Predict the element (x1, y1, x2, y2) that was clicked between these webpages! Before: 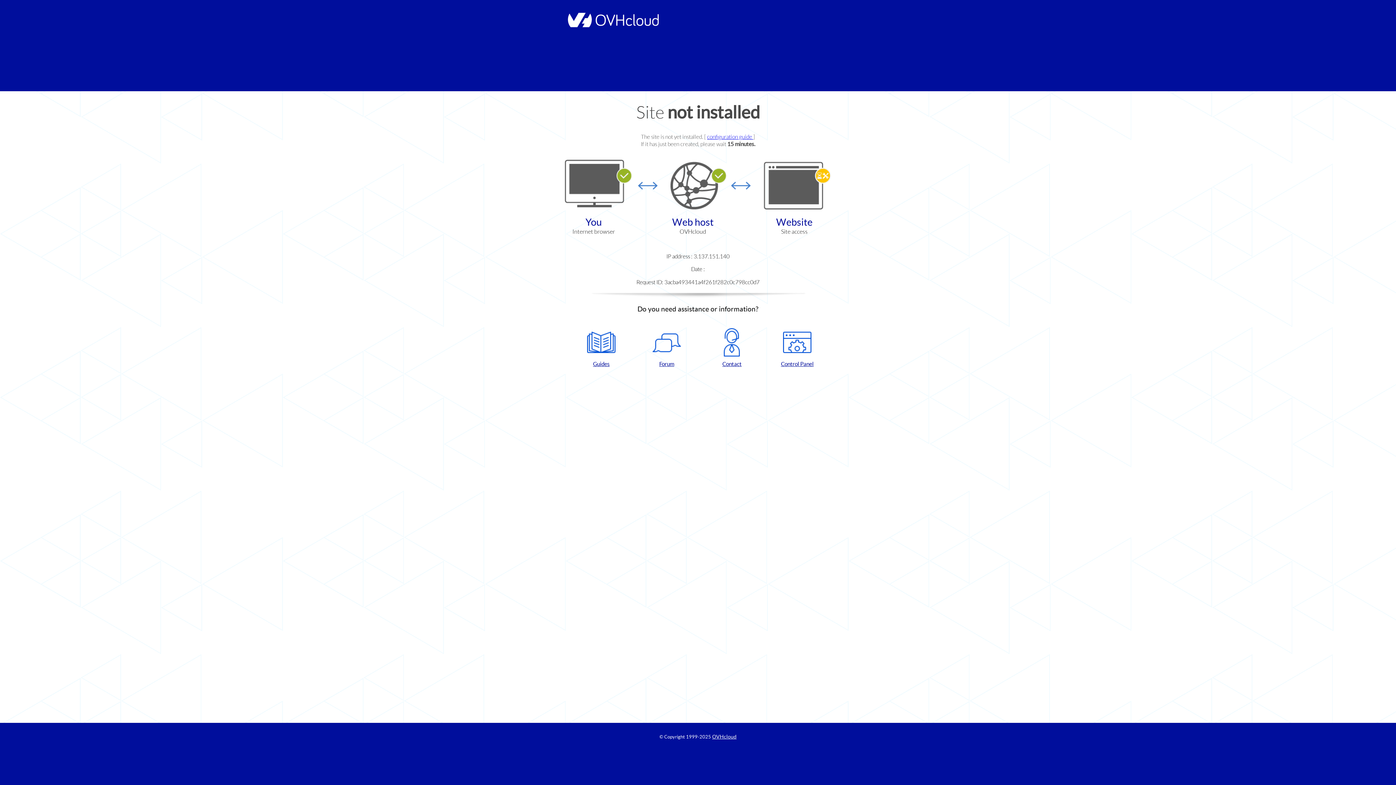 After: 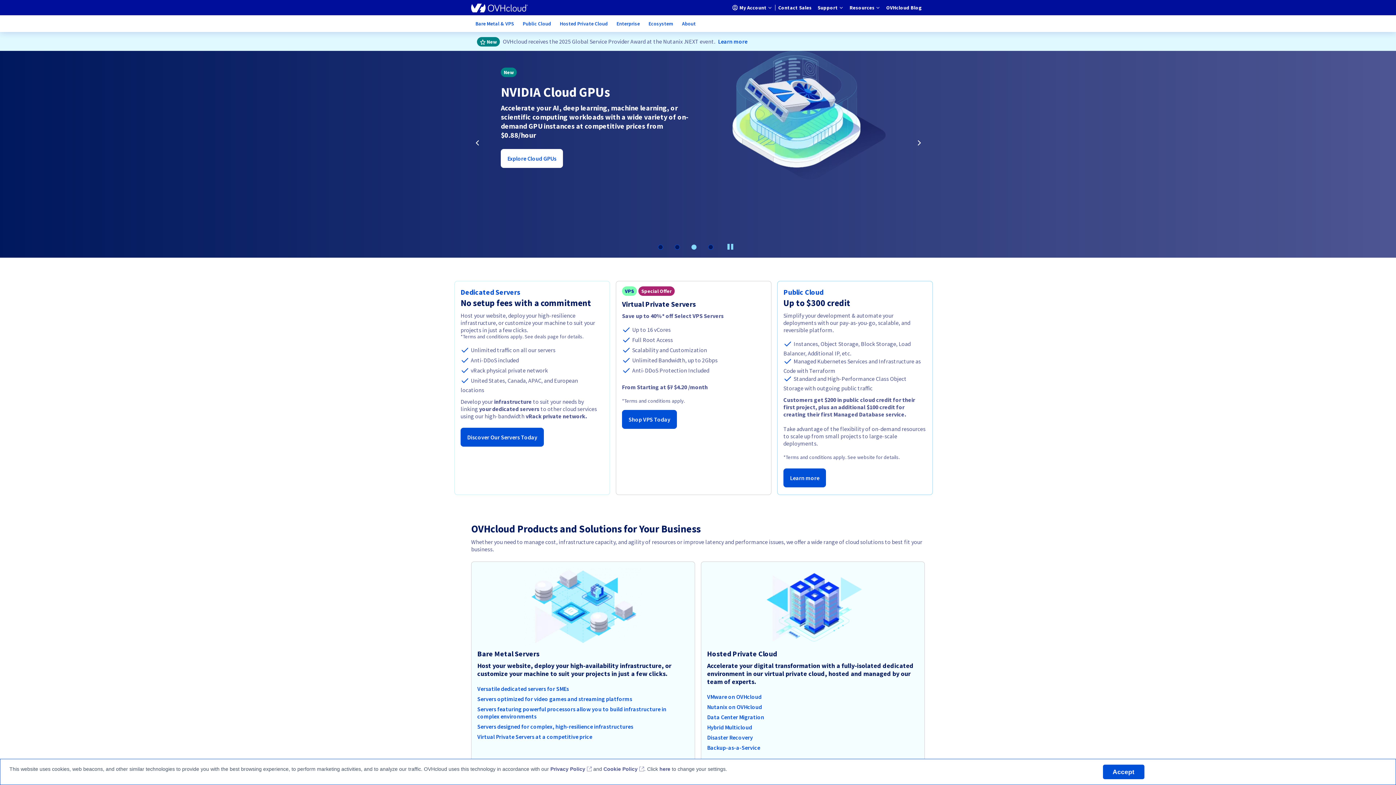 Action: bbox: (564, 22, 658, 28)